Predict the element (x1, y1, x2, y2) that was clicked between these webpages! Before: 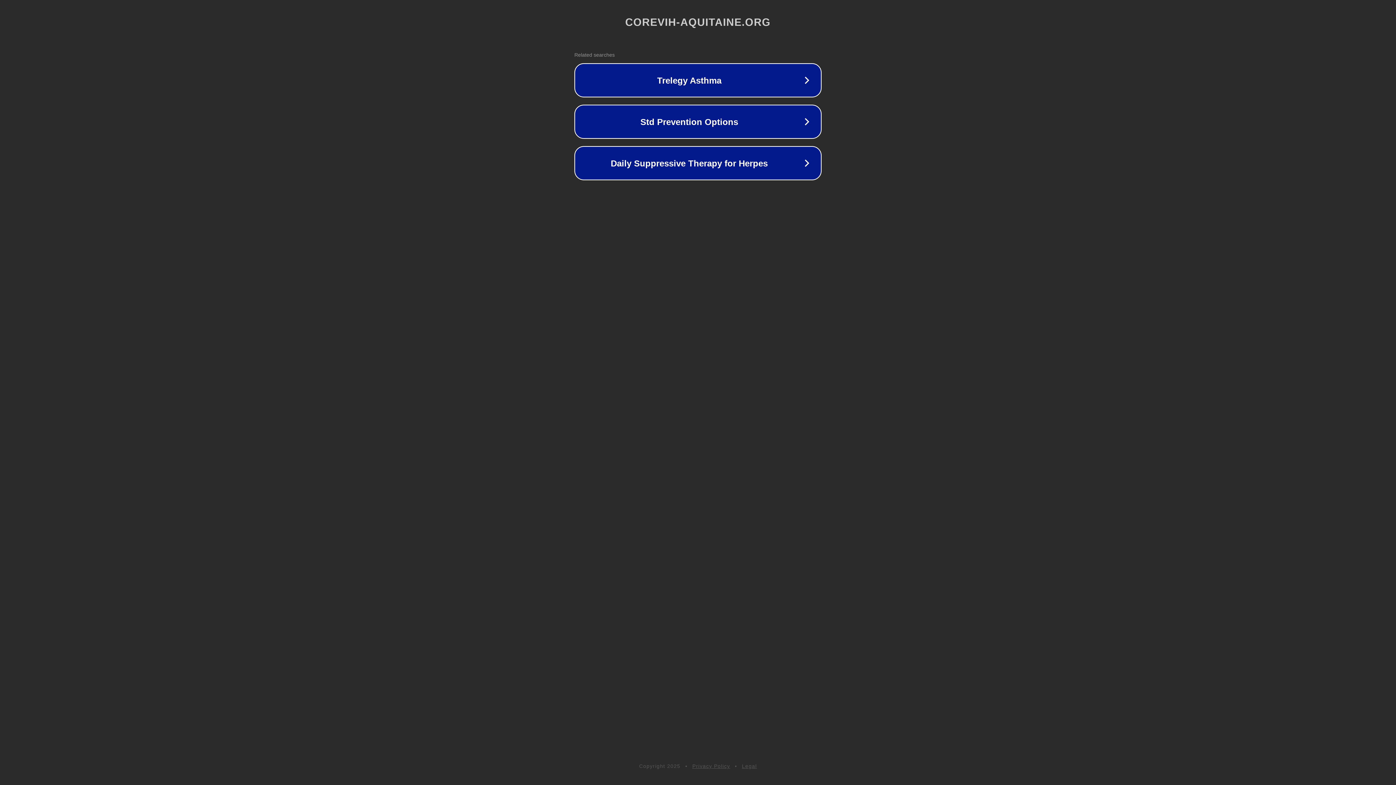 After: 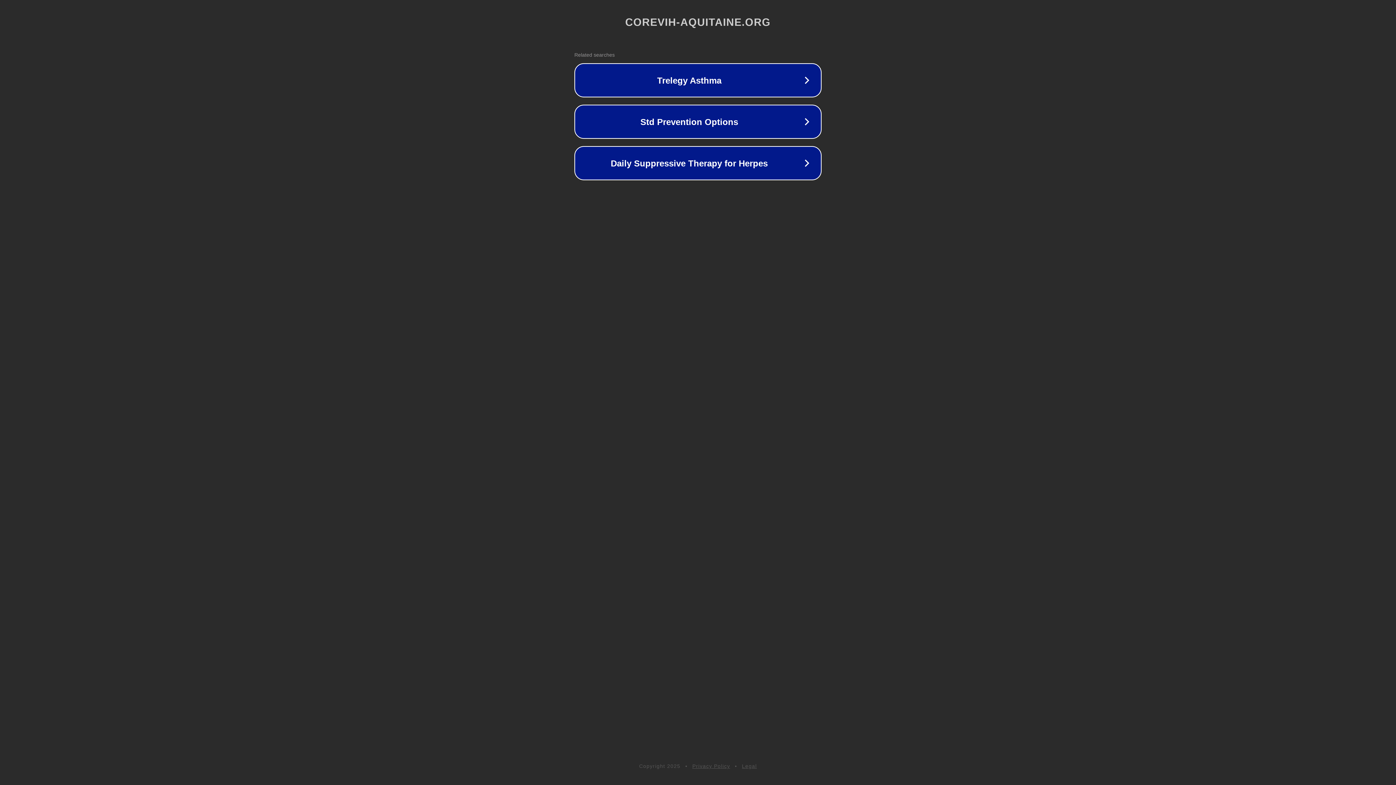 Action: label: Legal bbox: (742, 763, 757, 769)